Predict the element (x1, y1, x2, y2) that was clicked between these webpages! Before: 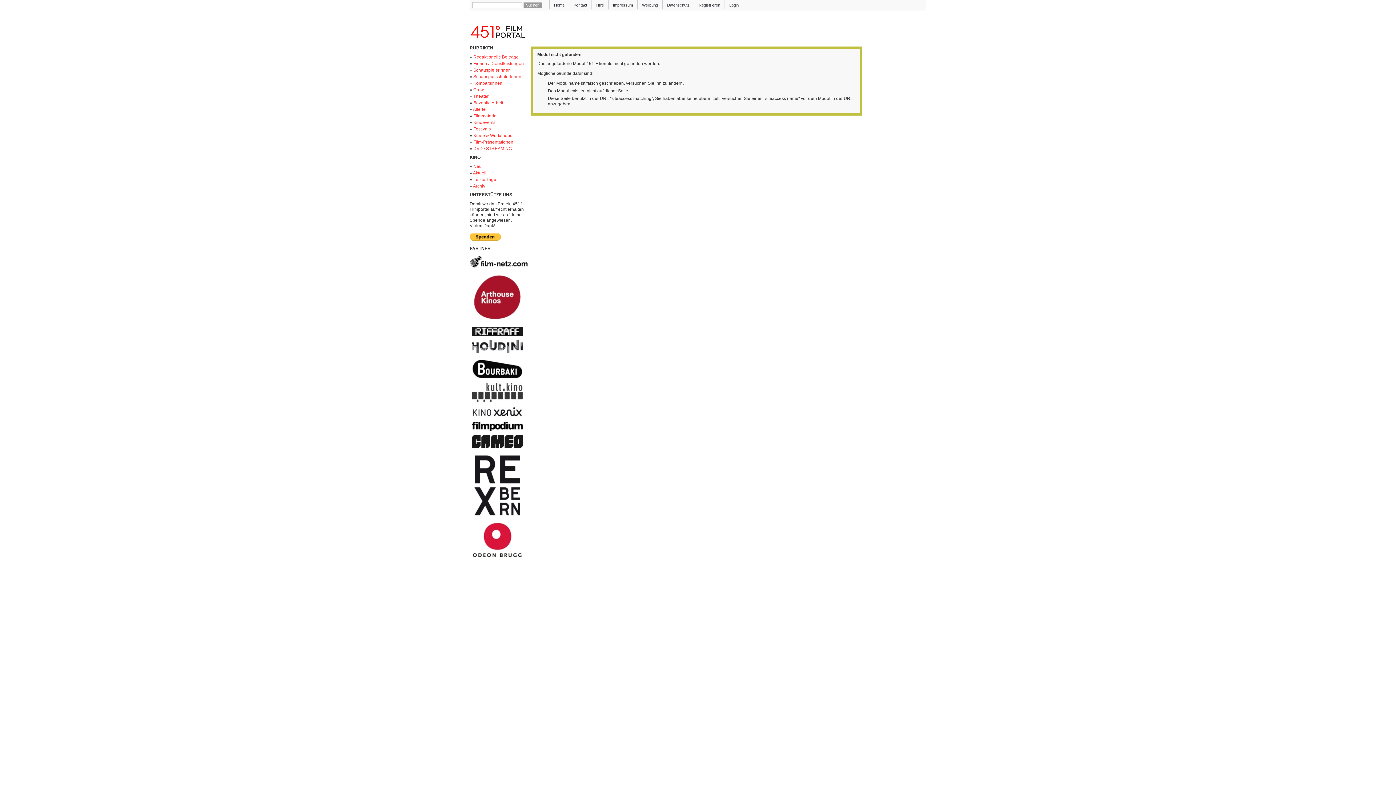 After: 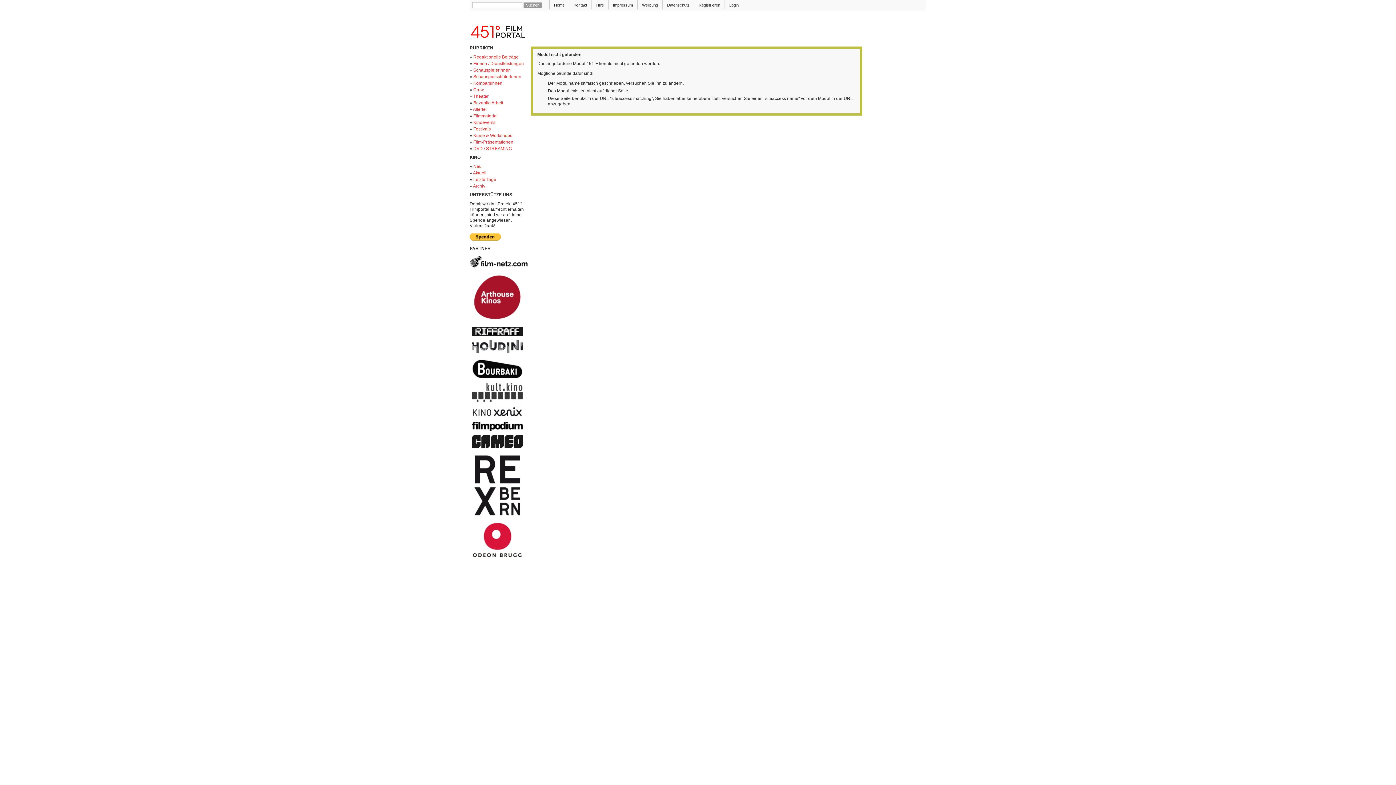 Action: bbox: (472, 332, 522, 337)